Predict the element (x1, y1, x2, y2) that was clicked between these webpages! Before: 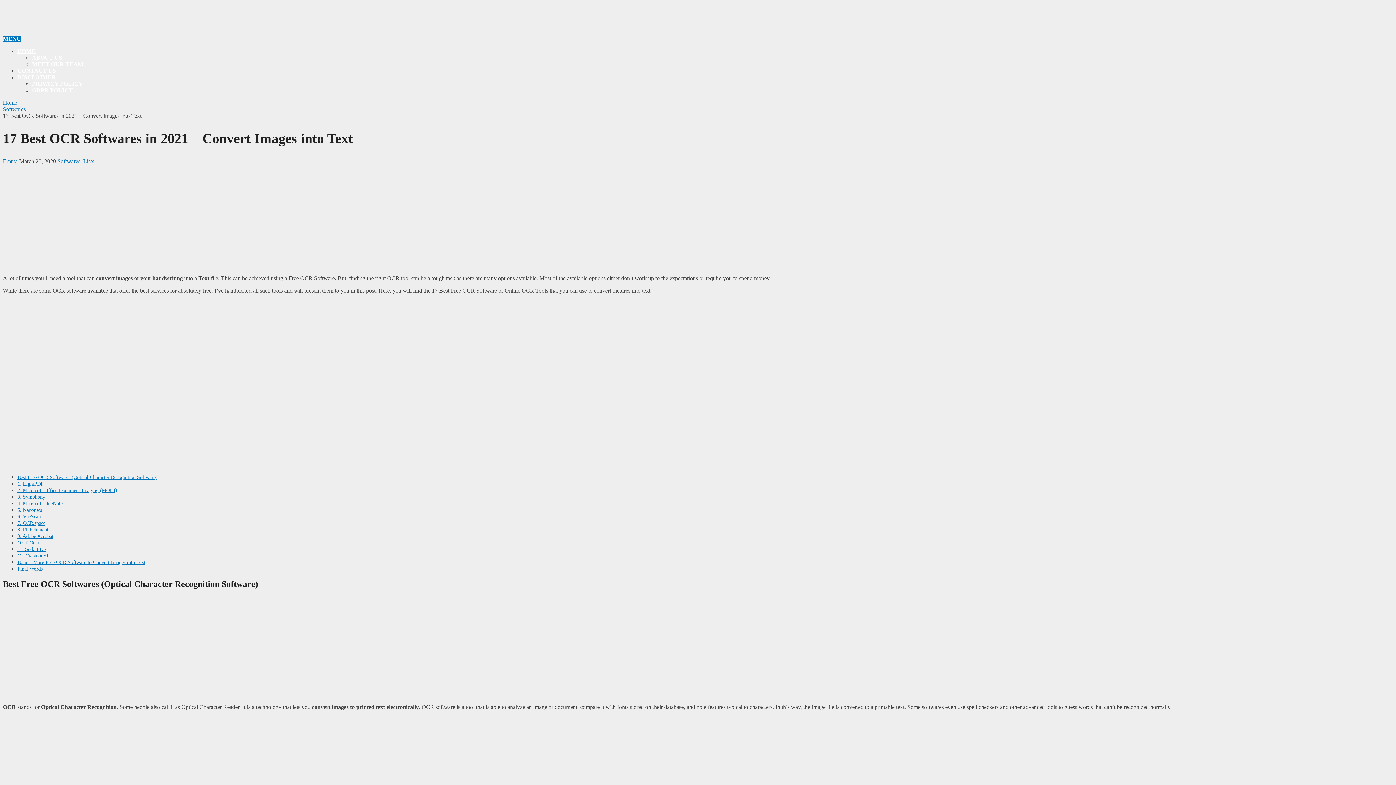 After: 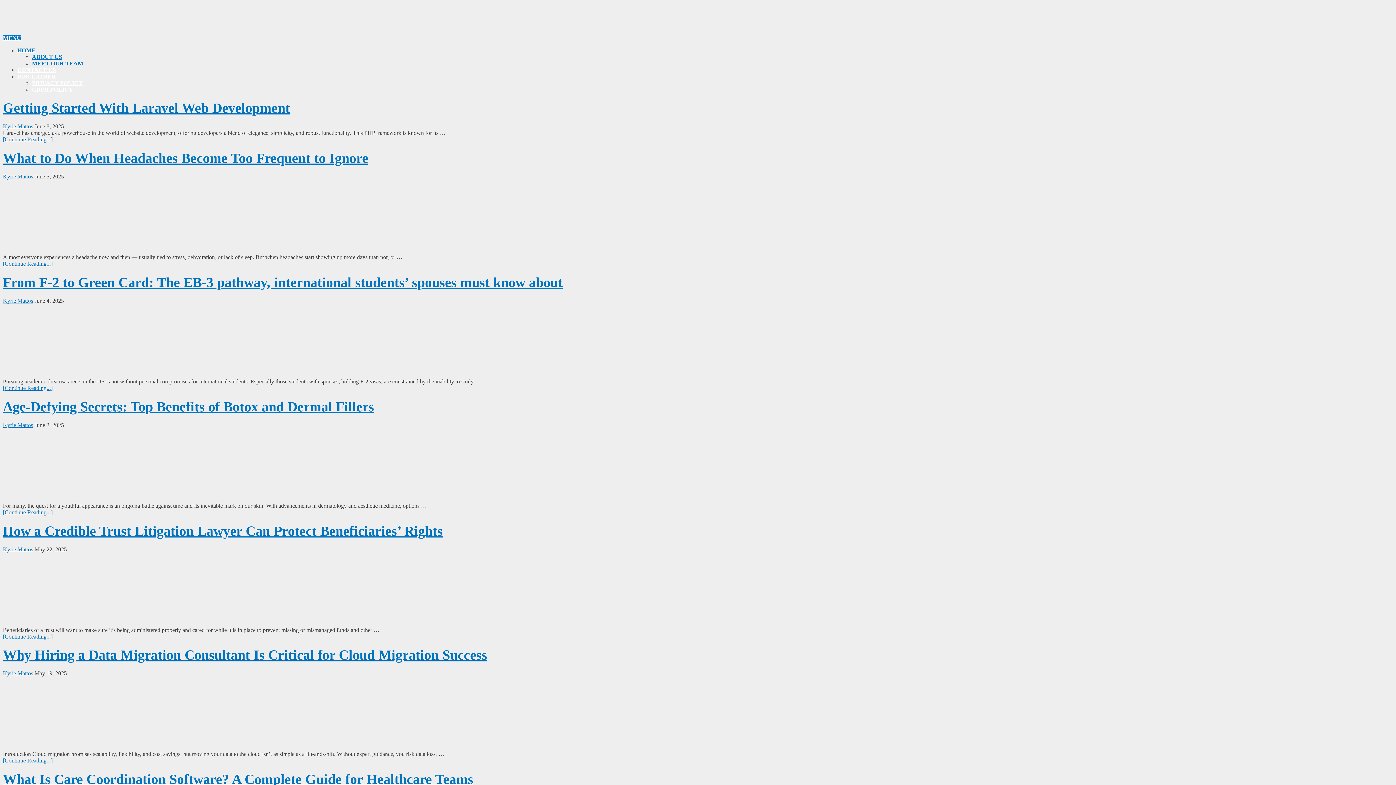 Action: bbox: (2, 14, 39, 27)